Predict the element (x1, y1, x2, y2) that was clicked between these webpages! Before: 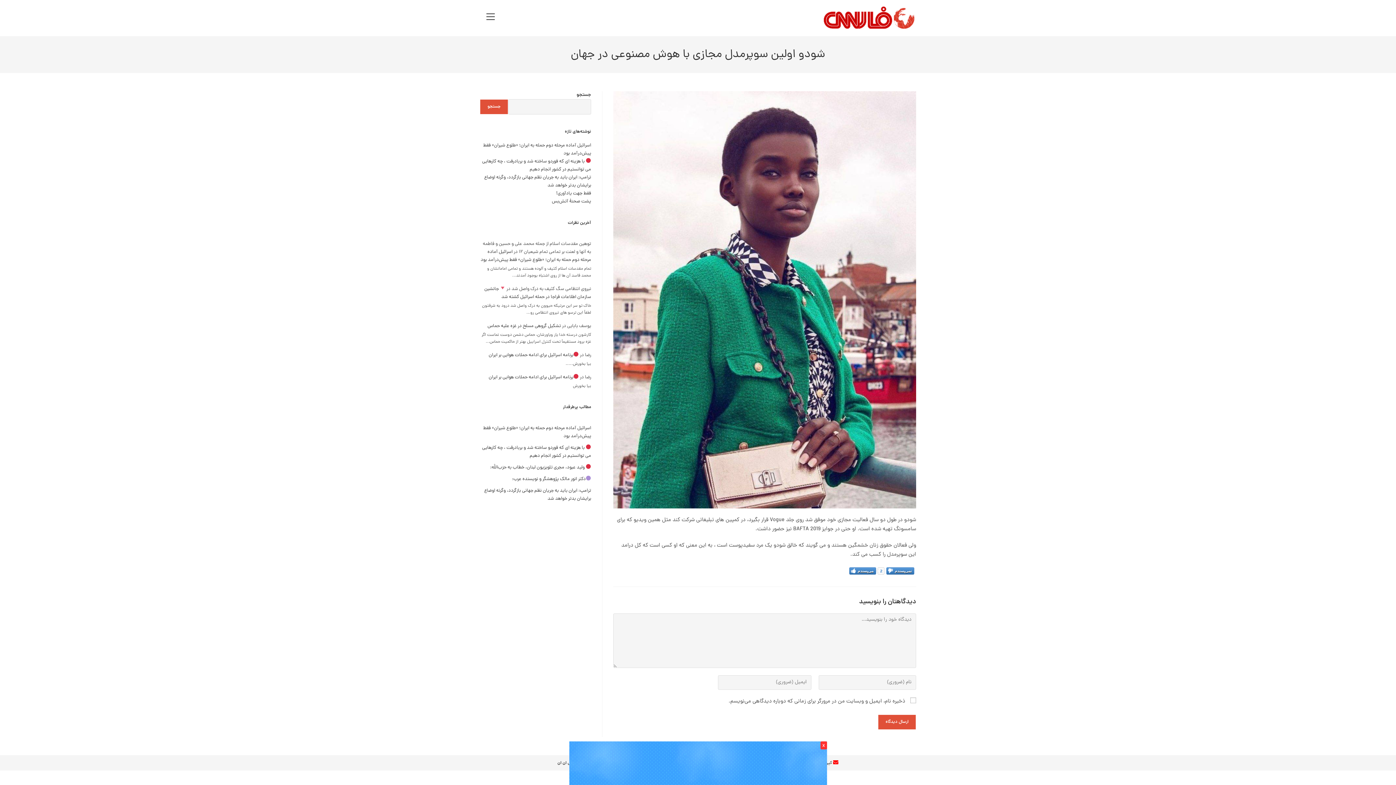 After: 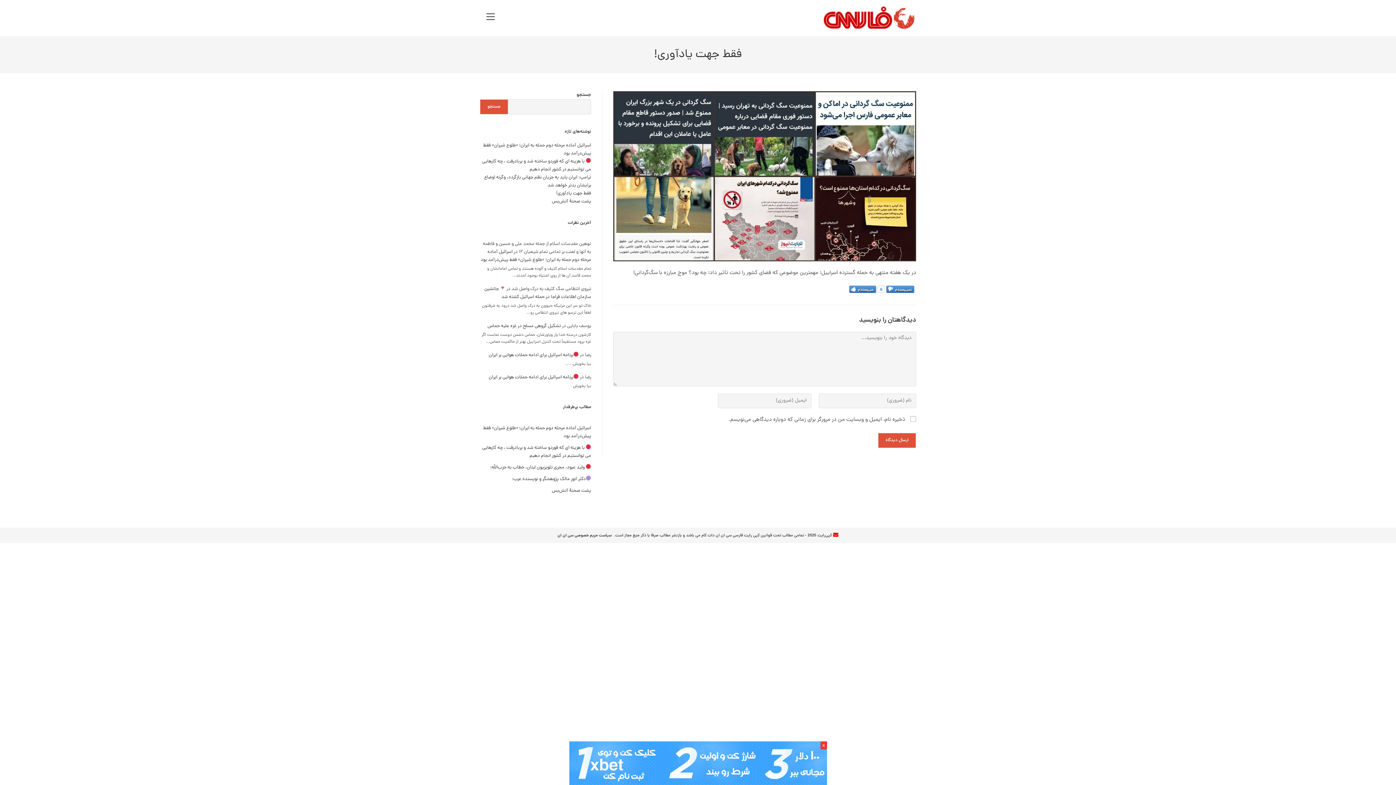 Action: bbox: (556, 190, 591, 197) label: فقط جهت یادآوری!‏